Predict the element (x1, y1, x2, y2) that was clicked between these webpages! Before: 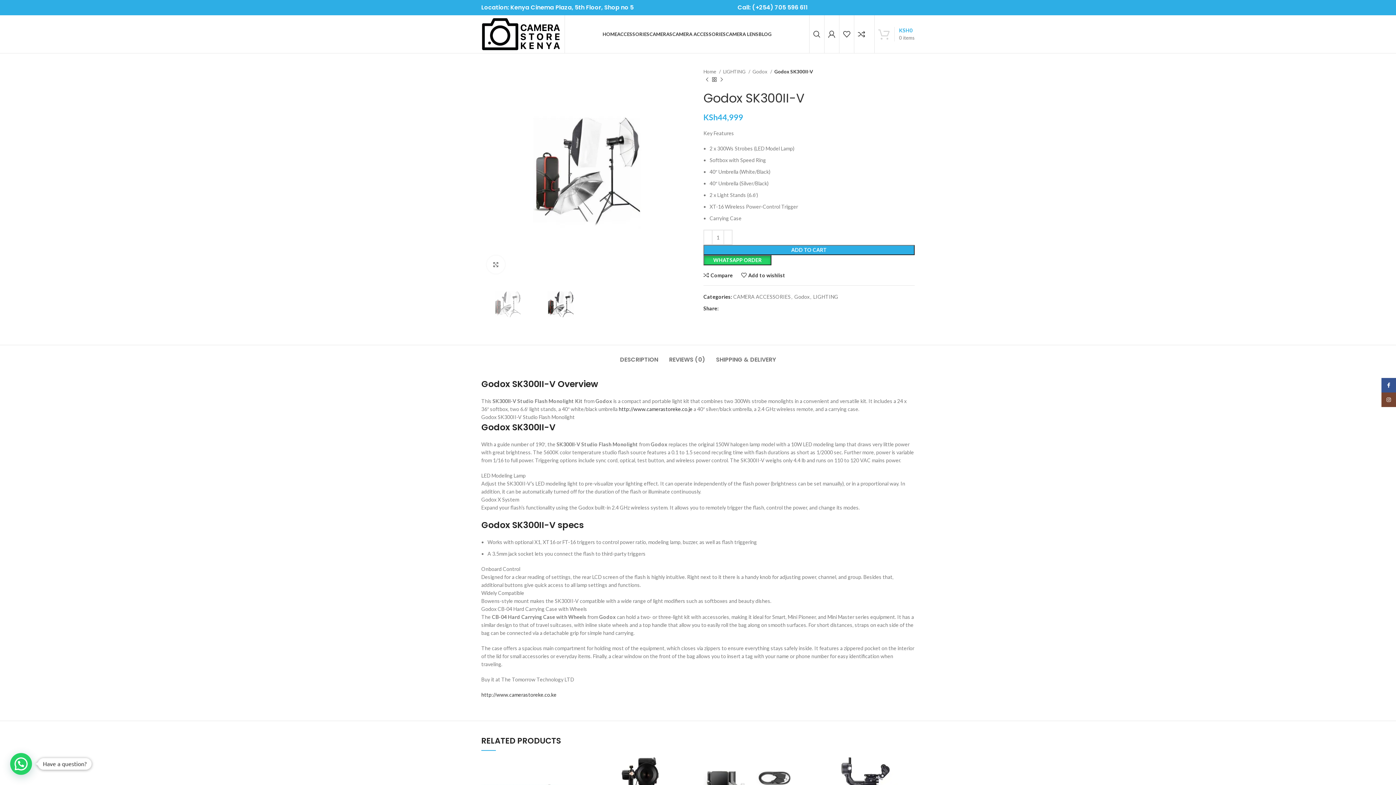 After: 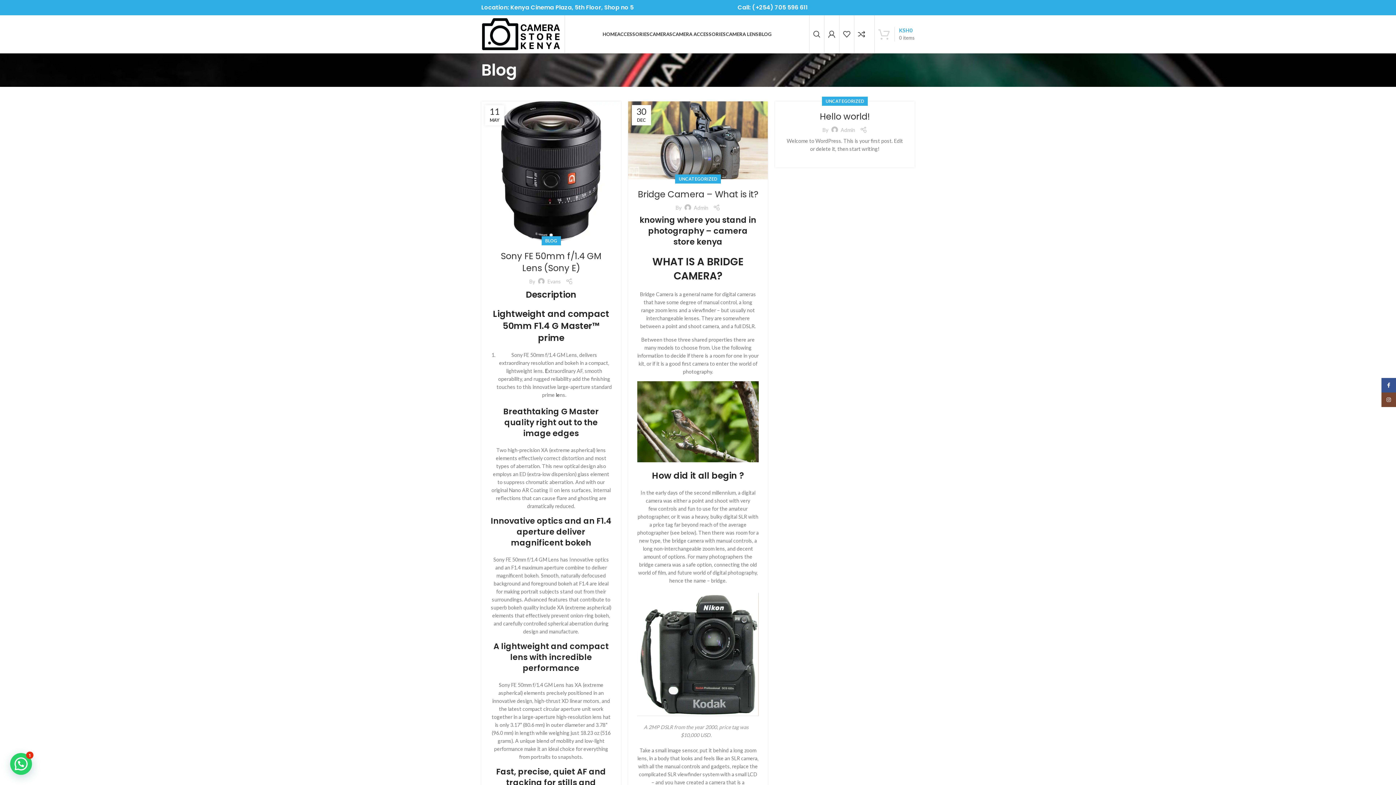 Action: label: BLOG bbox: (758, 26, 771, 41)